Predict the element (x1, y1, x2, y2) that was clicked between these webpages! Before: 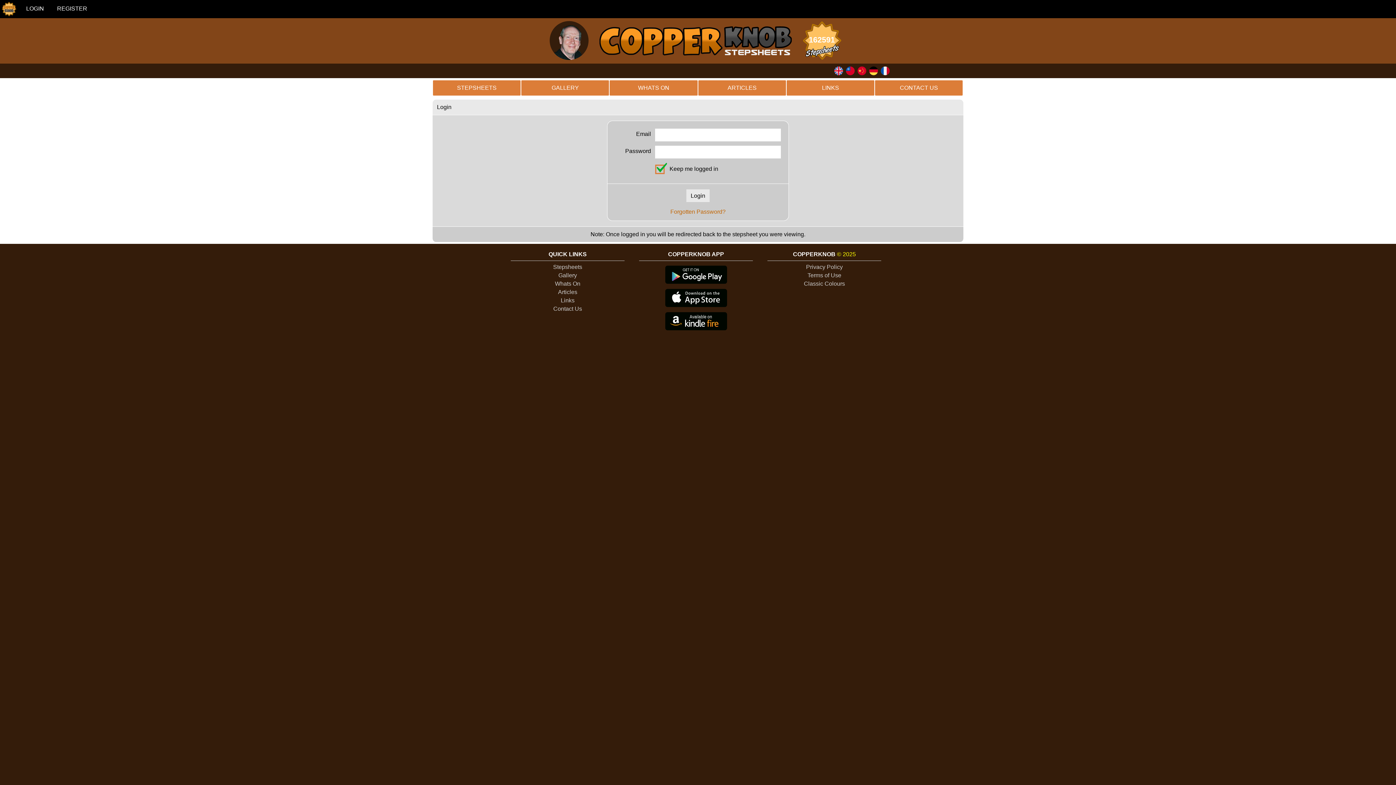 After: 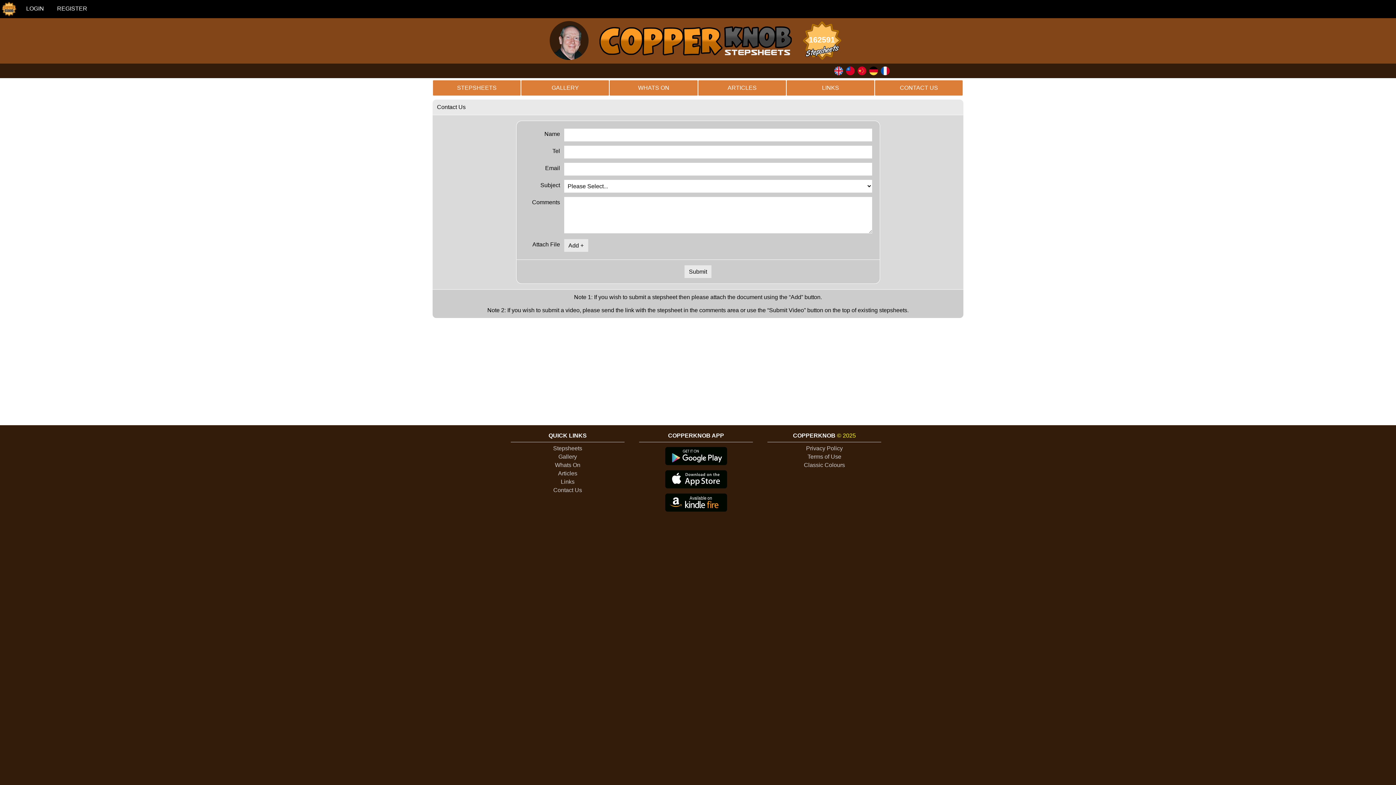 Action: bbox: (553, 305, 582, 312) label: Contact Us